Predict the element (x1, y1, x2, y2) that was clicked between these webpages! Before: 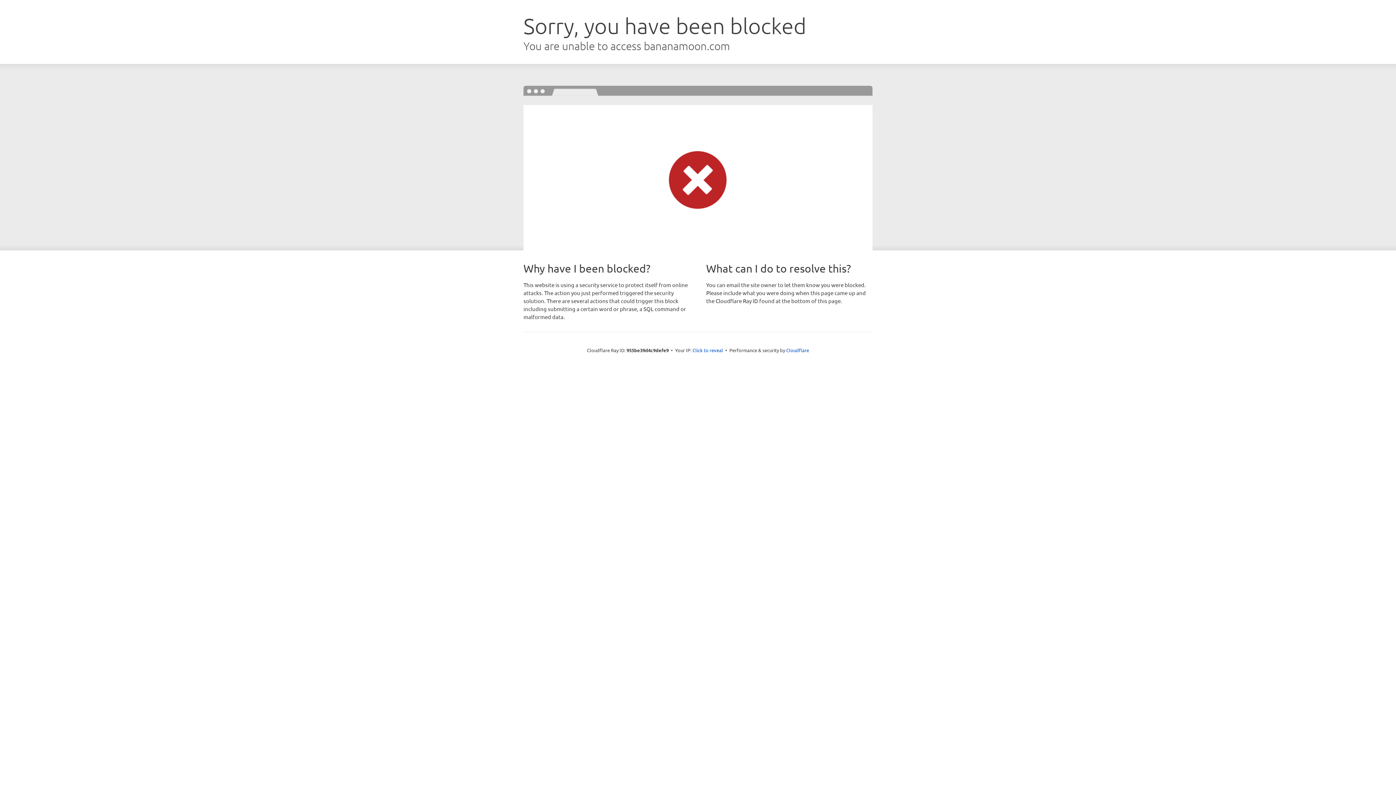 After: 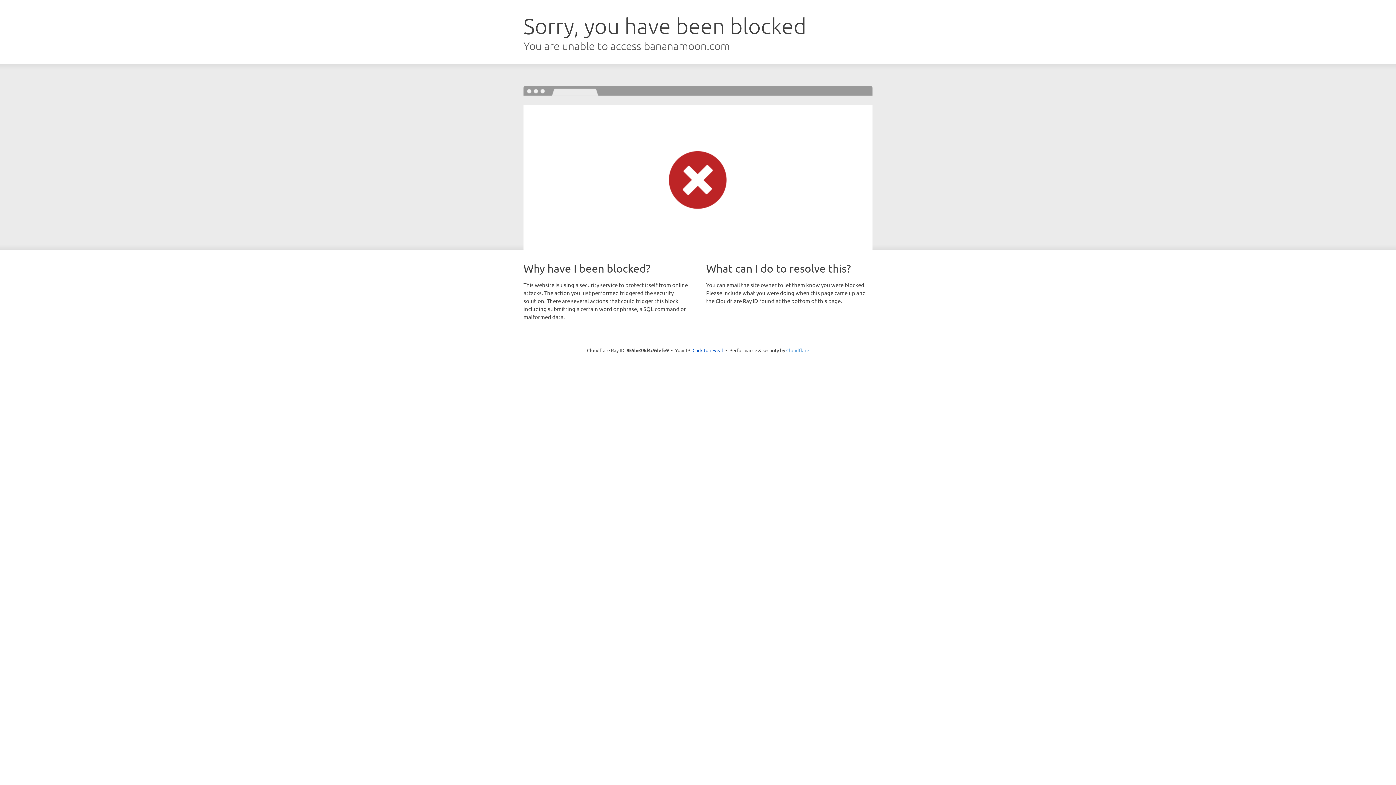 Action: bbox: (786, 347, 809, 353) label: Cloudflare